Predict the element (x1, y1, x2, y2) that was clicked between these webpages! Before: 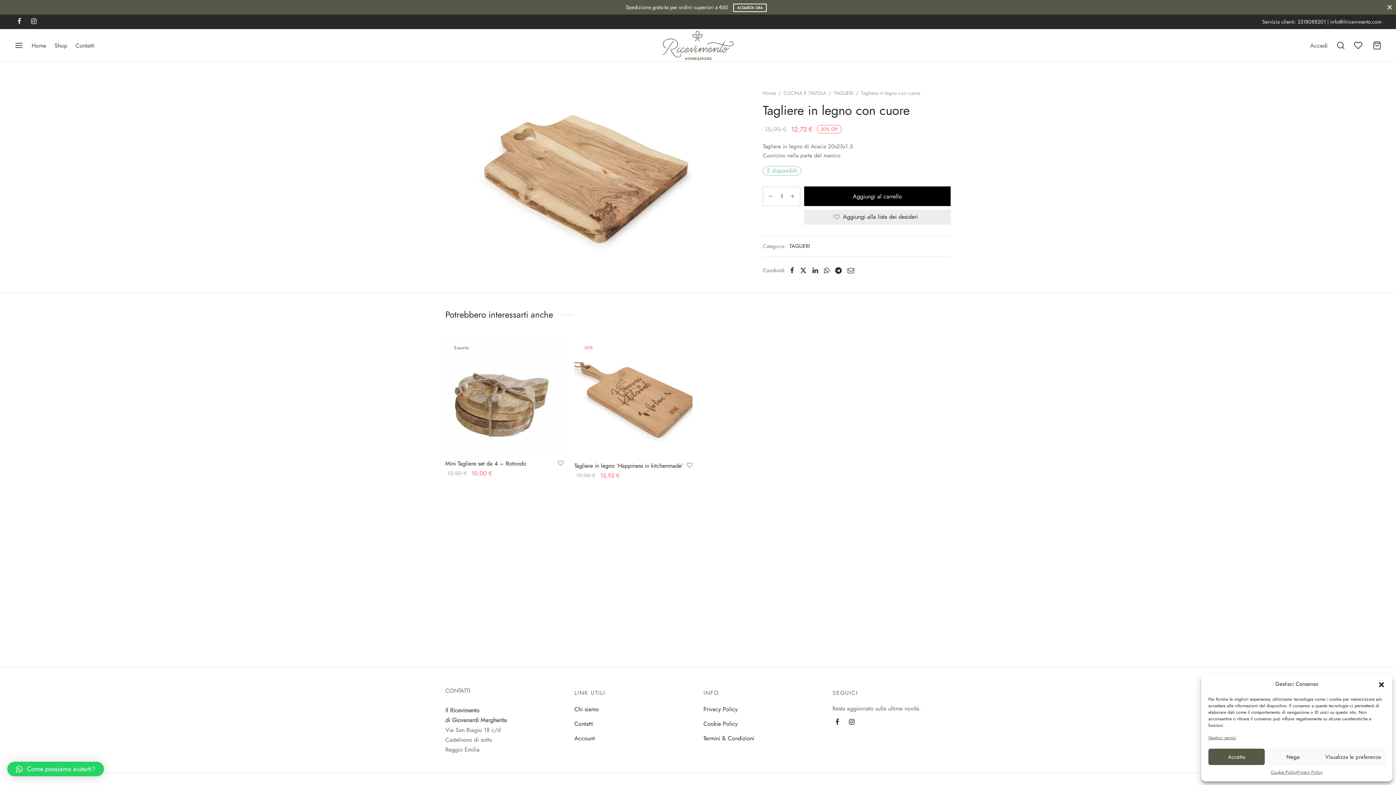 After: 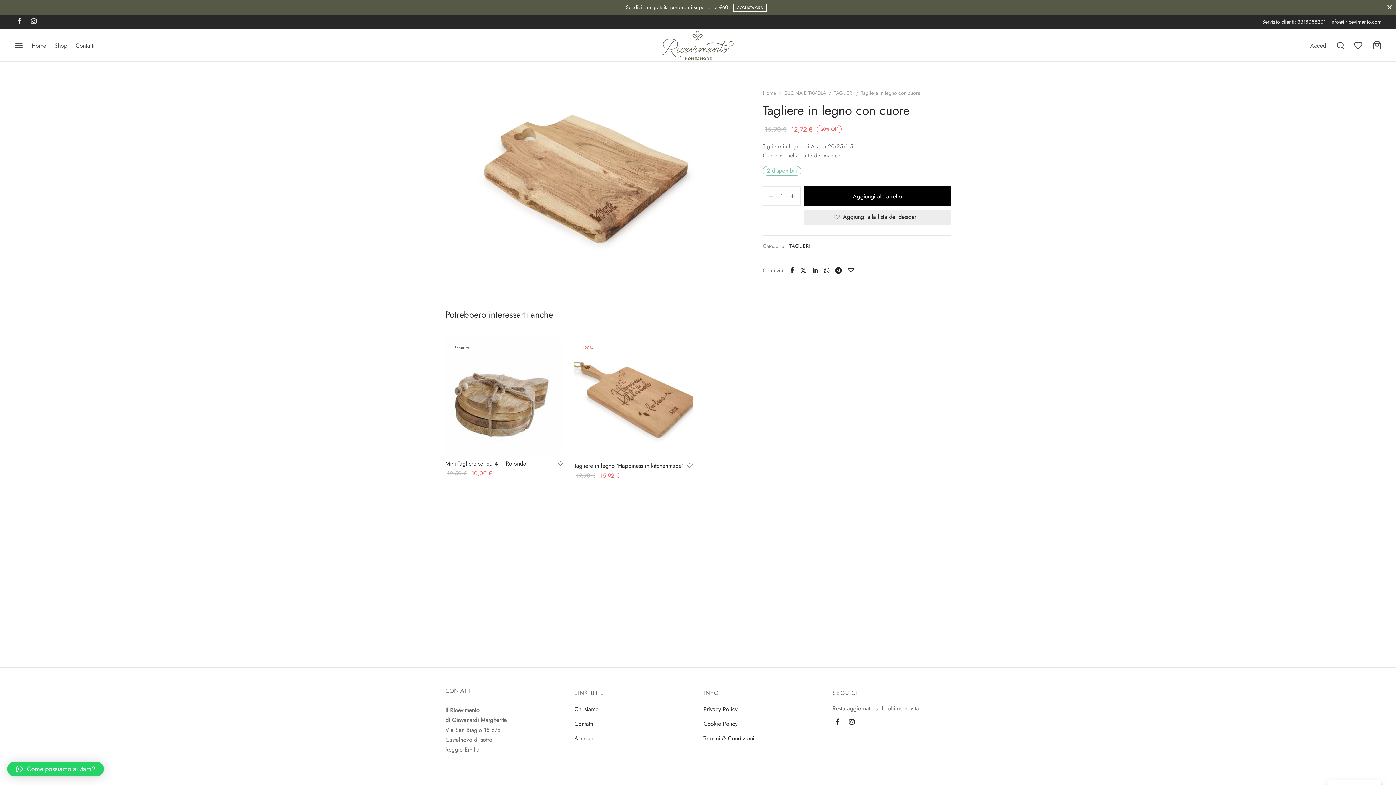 Action: bbox: (1208, 749, 1265, 765) label: Accetta